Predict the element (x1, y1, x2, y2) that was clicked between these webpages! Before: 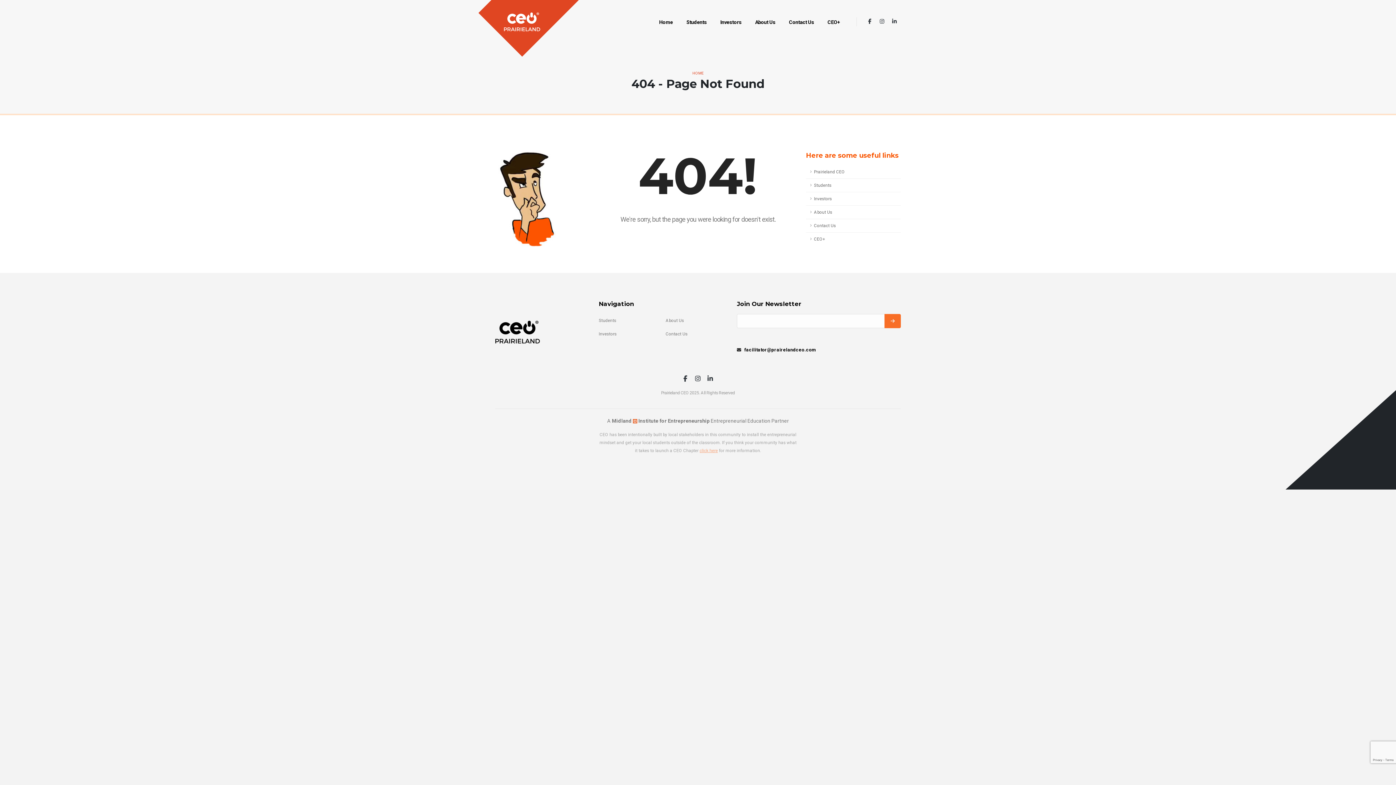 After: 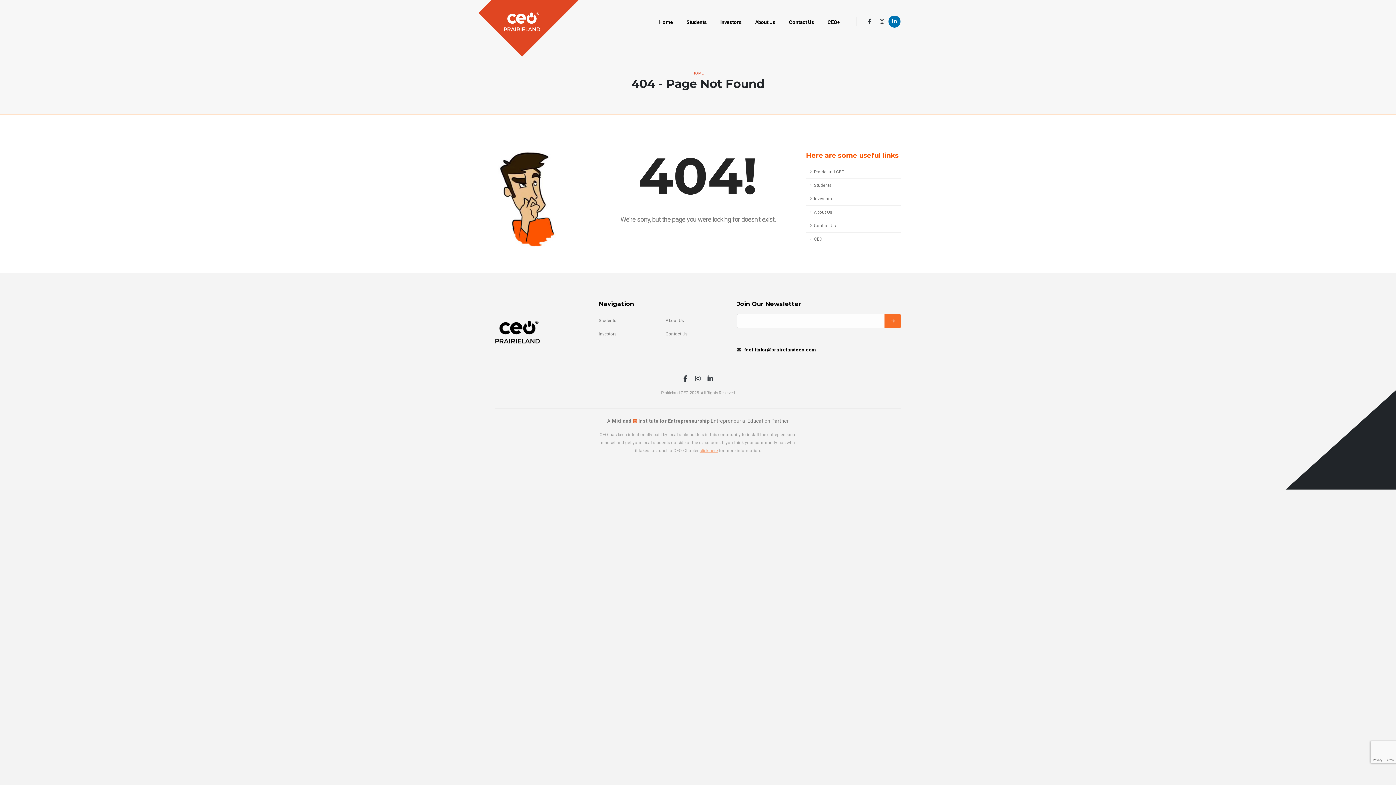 Action: bbox: (888, 15, 900, 27)